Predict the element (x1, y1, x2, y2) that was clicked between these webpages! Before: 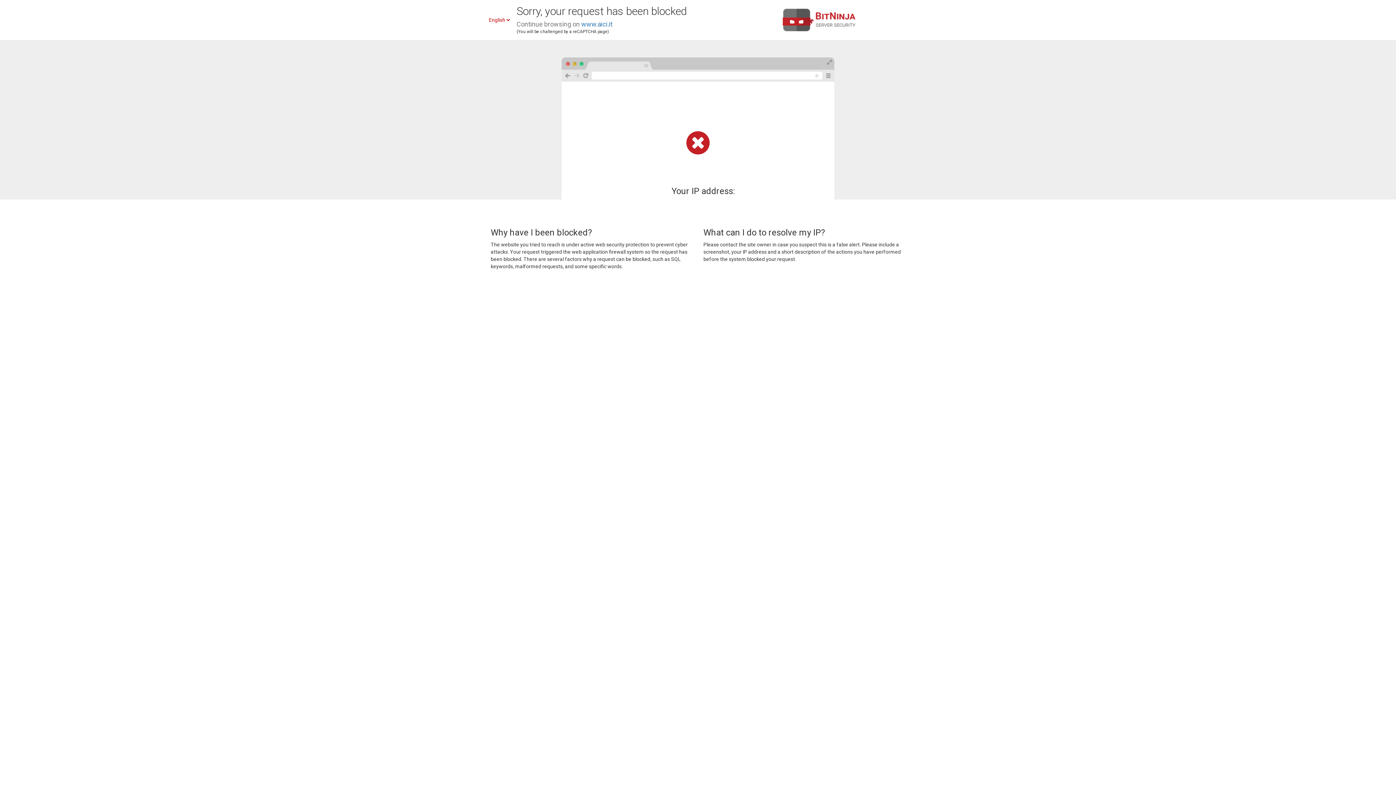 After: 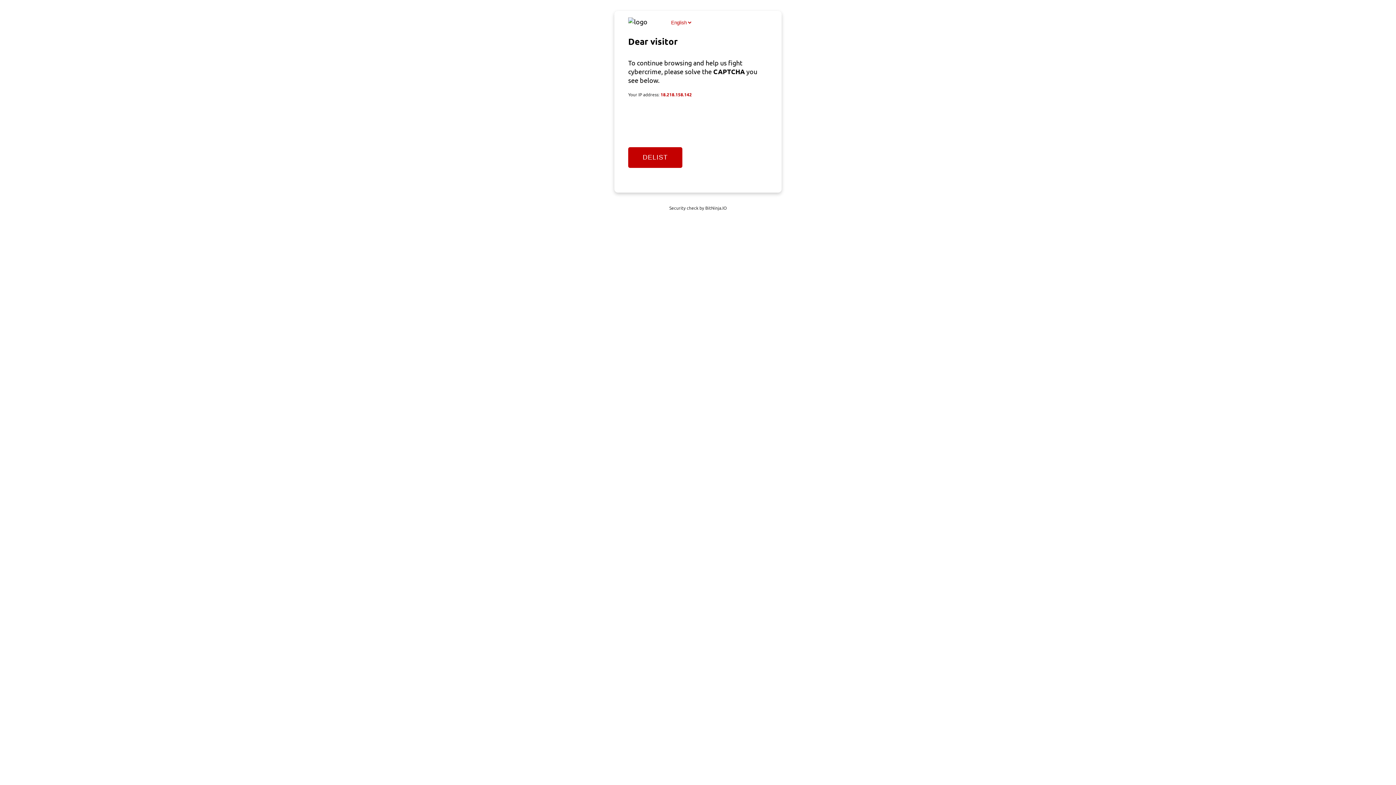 Action: bbox: (581, 20, 612, 28) label: www.aici.it